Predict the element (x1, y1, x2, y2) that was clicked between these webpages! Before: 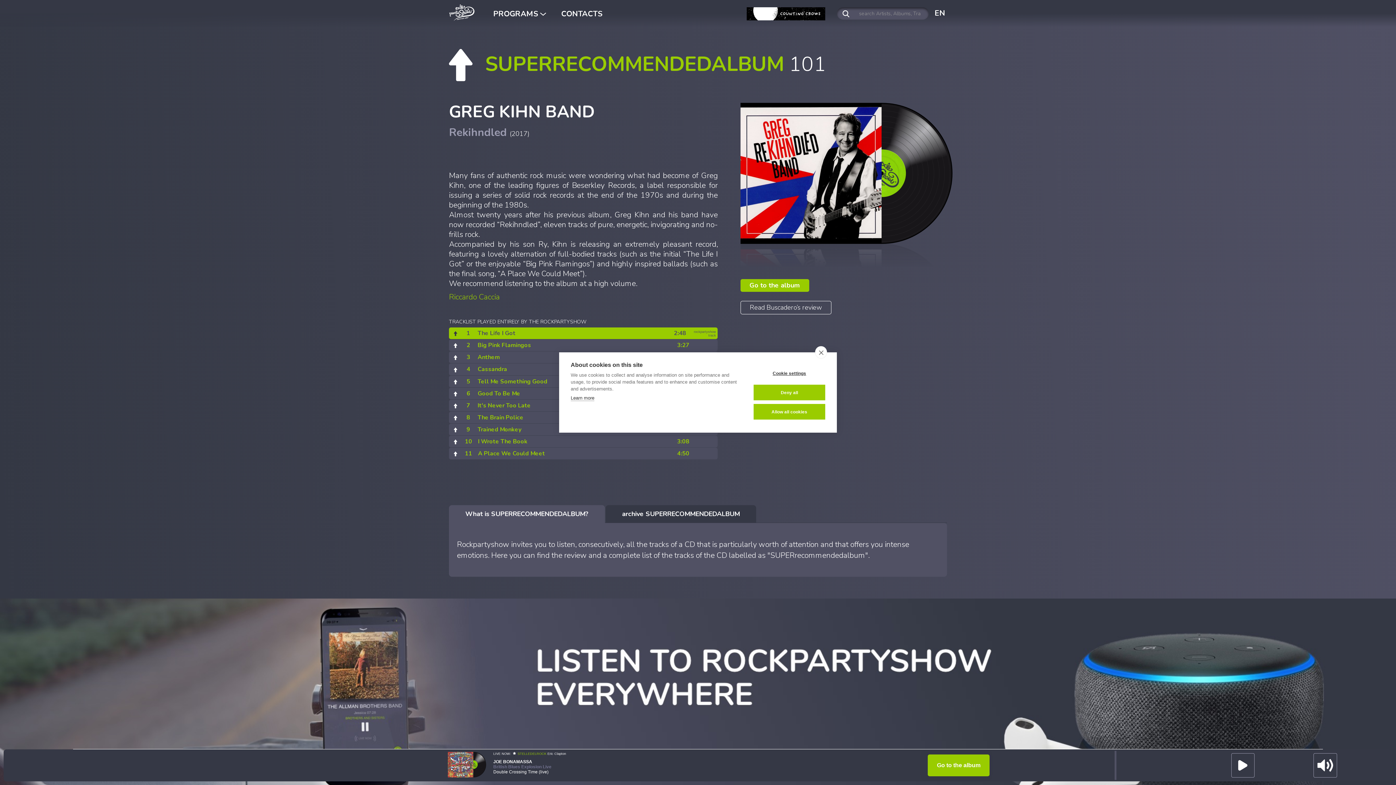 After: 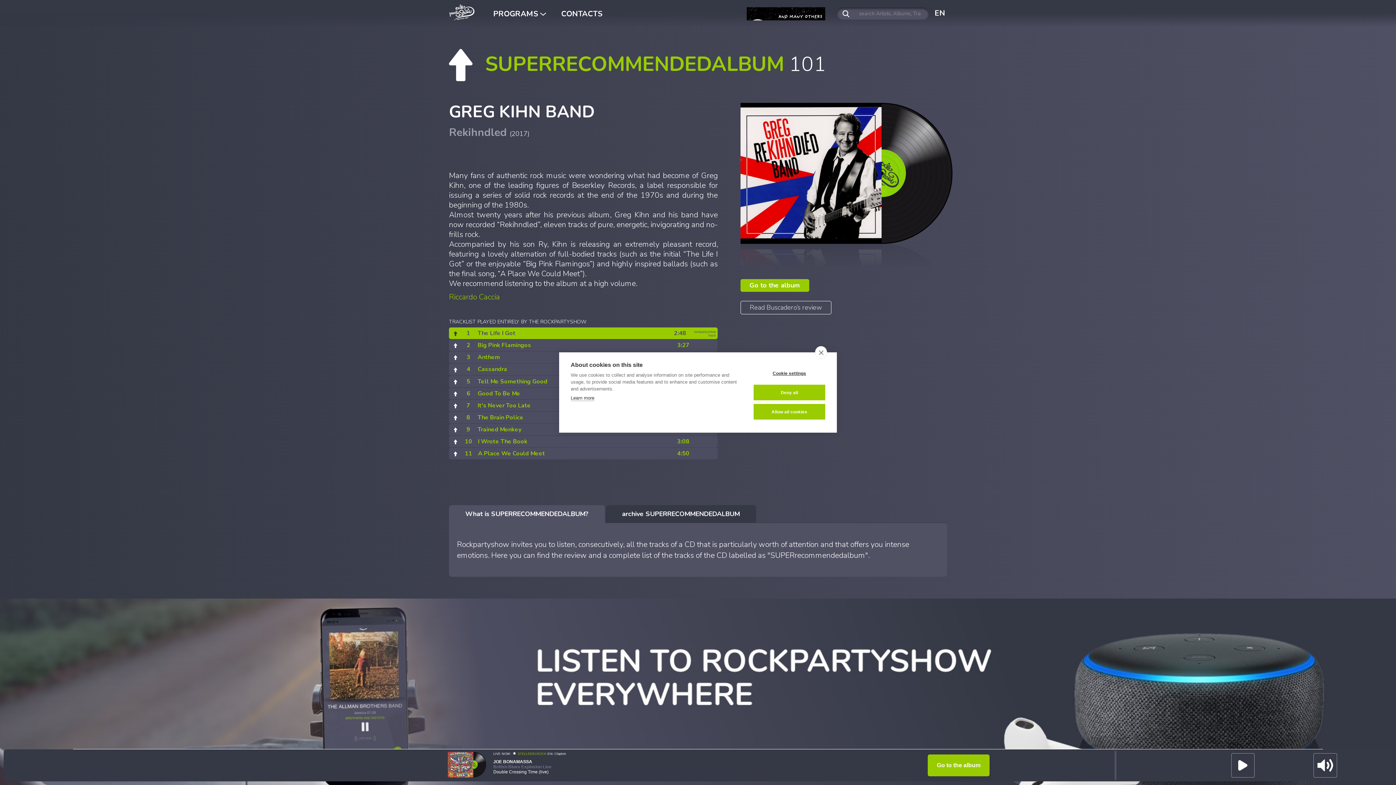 Action: label: Read Buscadero’s review bbox: (750, 303, 822, 311)